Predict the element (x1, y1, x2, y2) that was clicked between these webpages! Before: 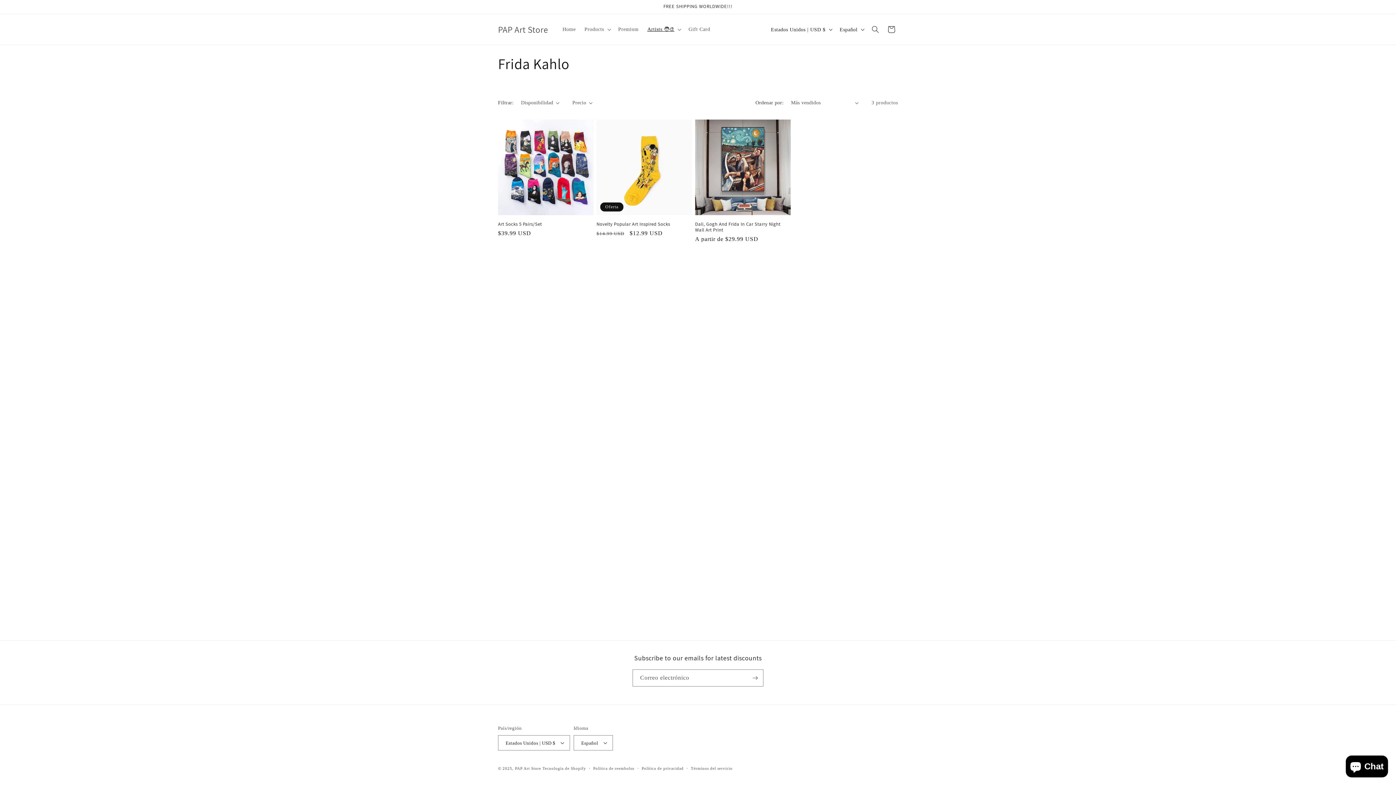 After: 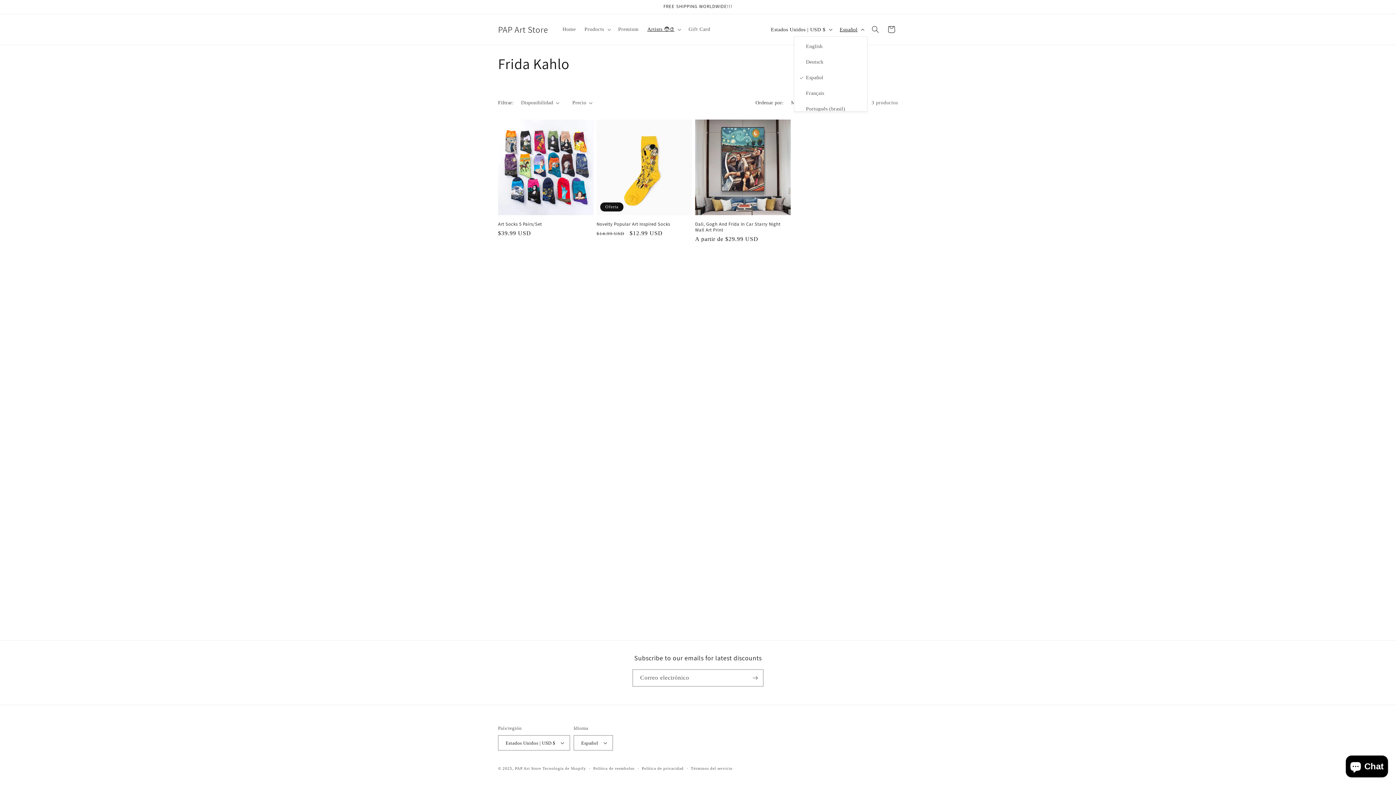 Action: bbox: (835, 22, 867, 36) label: Español